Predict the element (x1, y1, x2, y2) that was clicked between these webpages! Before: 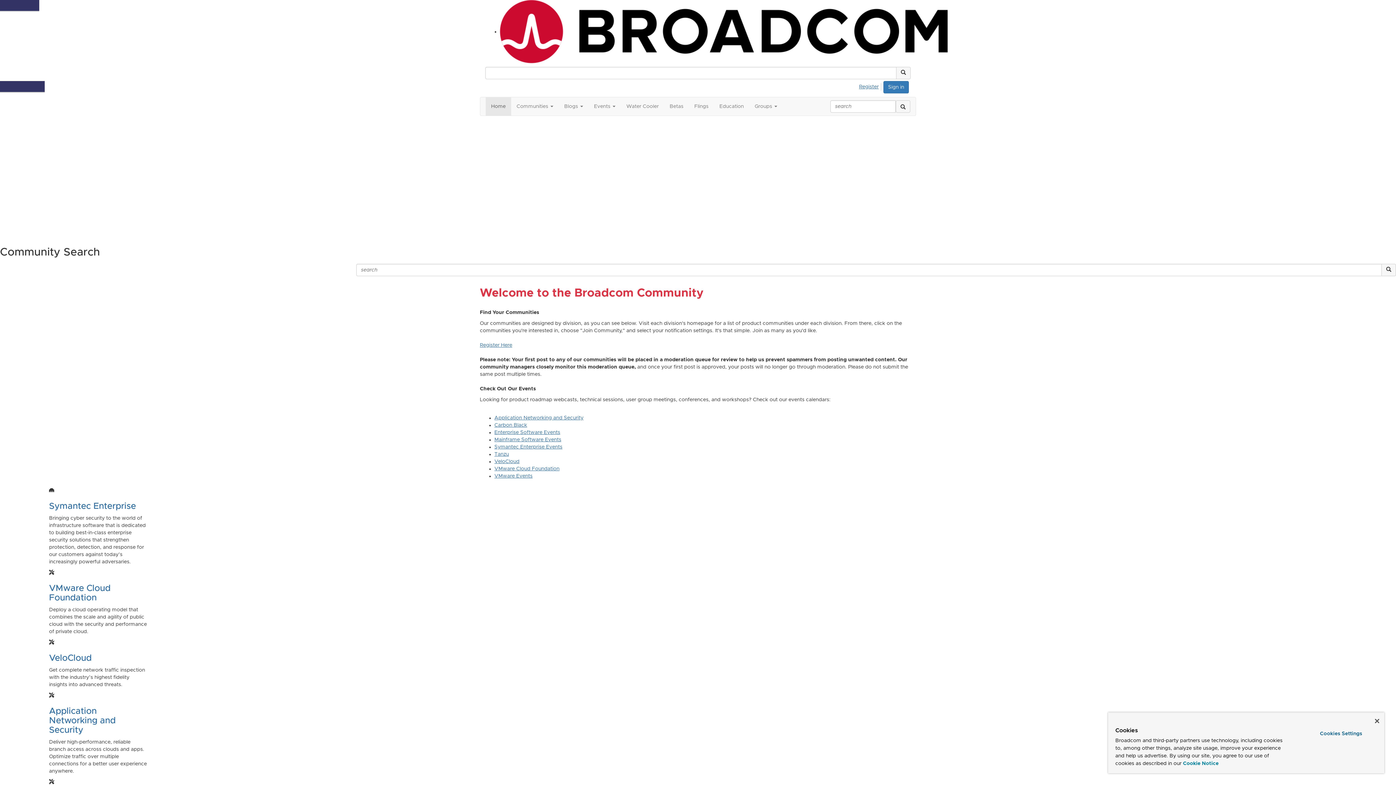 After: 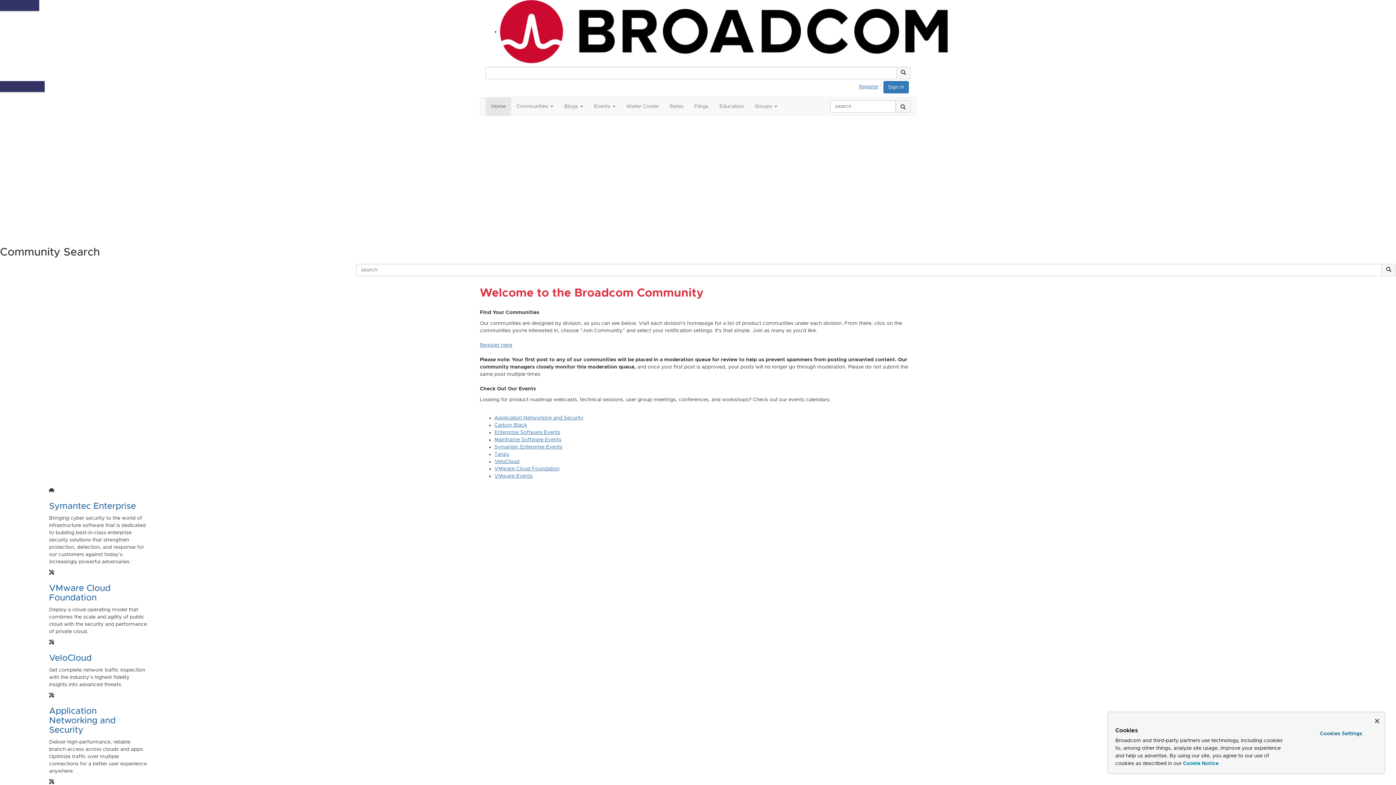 Action: label: More information about your privacy, opens in a new tab bbox: (1183, 761, 1218, 766)